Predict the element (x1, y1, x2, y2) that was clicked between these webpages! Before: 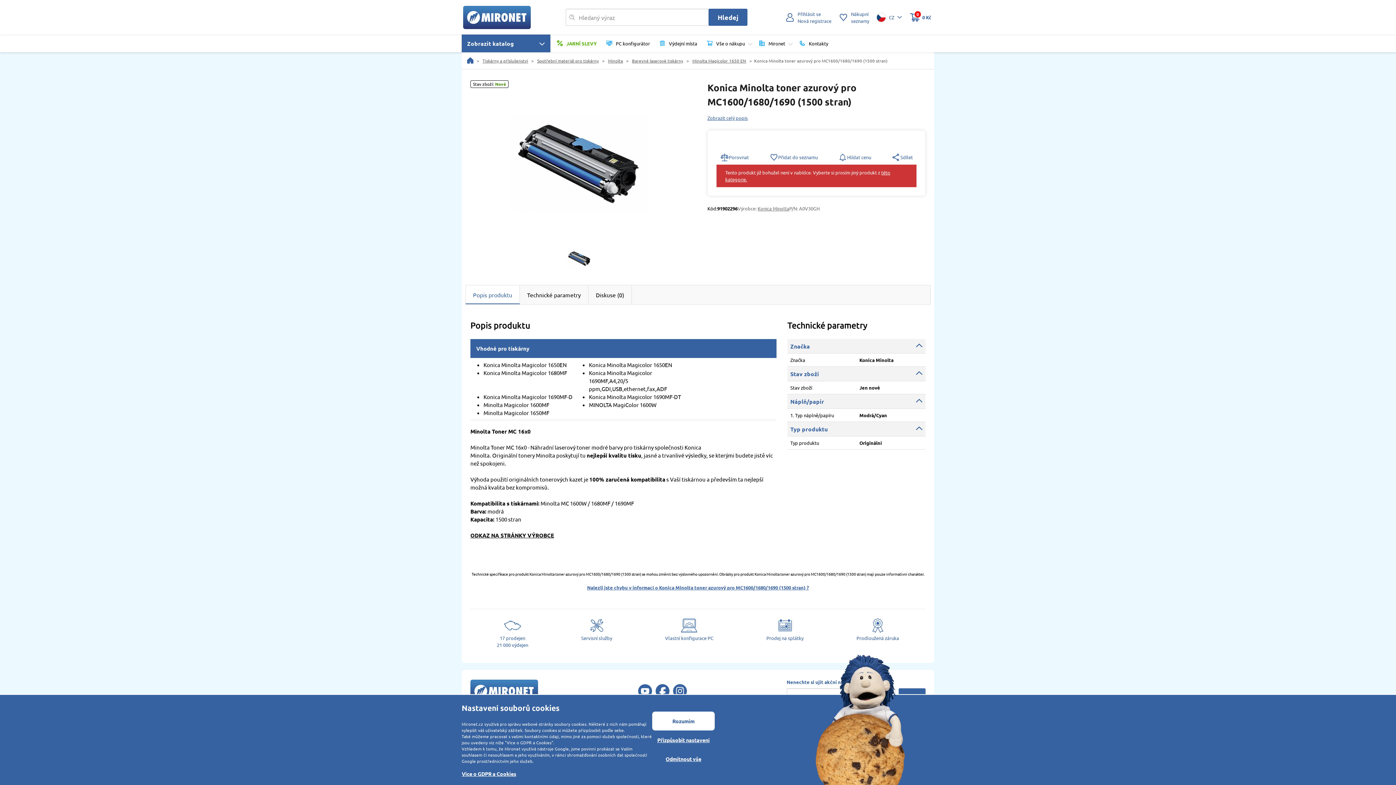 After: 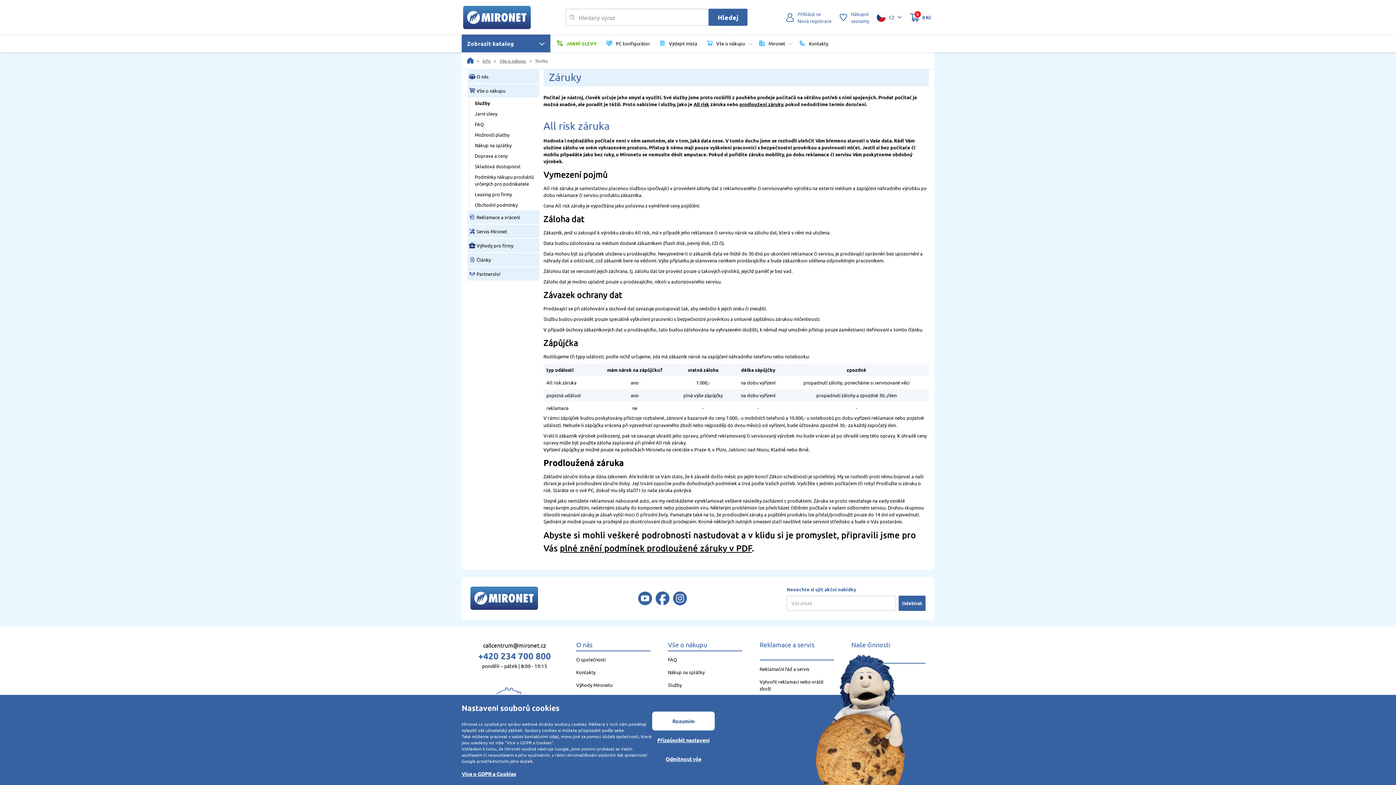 Action: label: 
Prodloužená záruka bbox: (830, 616, 925, 641)